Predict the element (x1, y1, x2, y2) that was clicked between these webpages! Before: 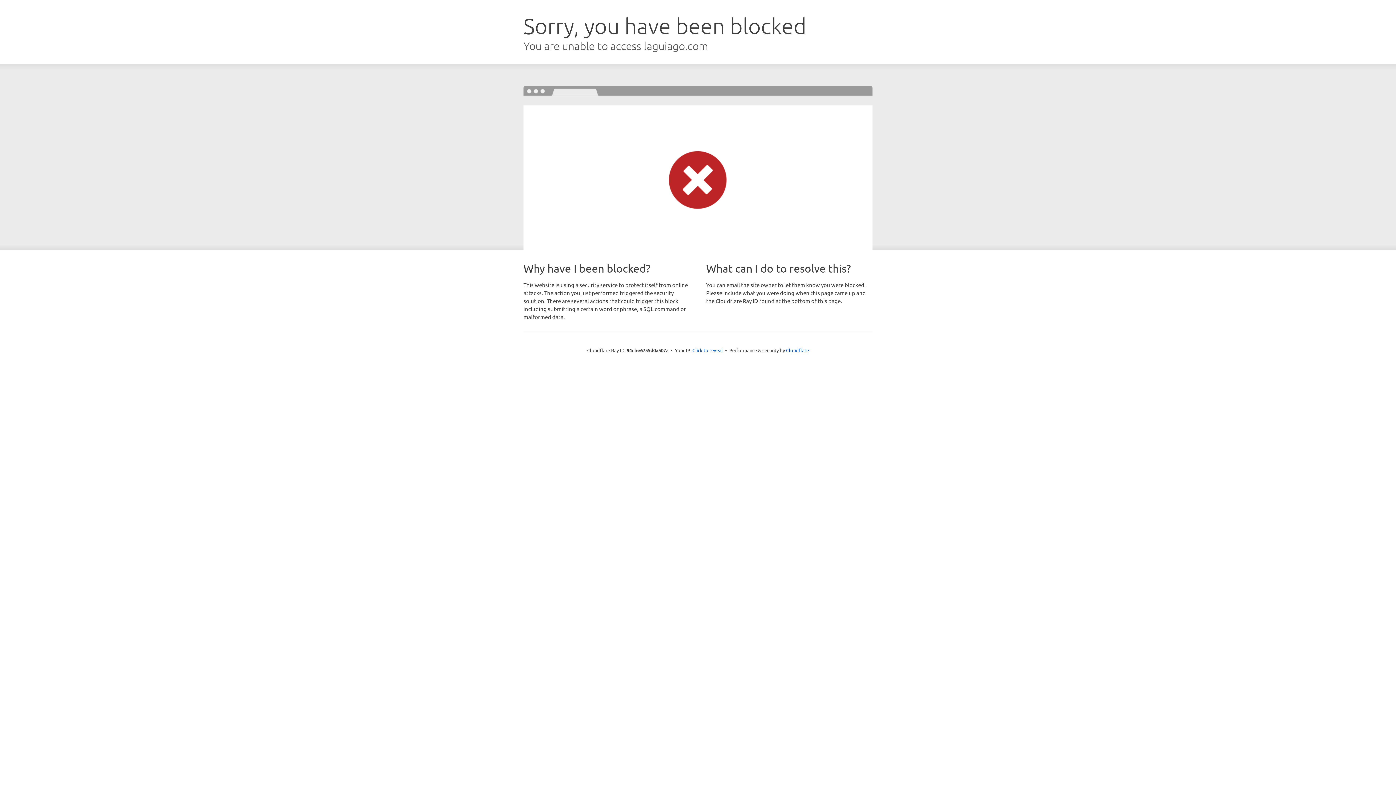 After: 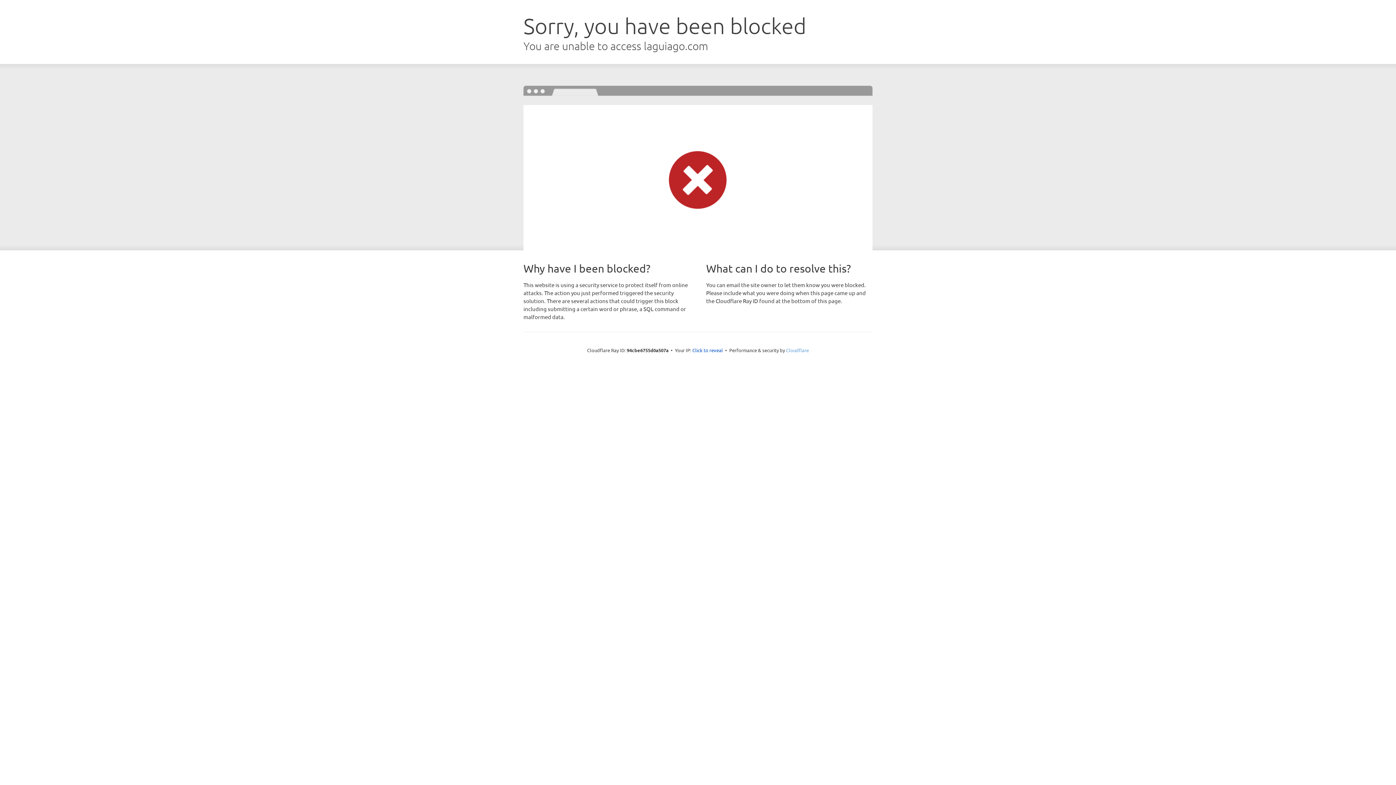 Action: bbox: (786, 347, 809, 353) label: Cloudflare